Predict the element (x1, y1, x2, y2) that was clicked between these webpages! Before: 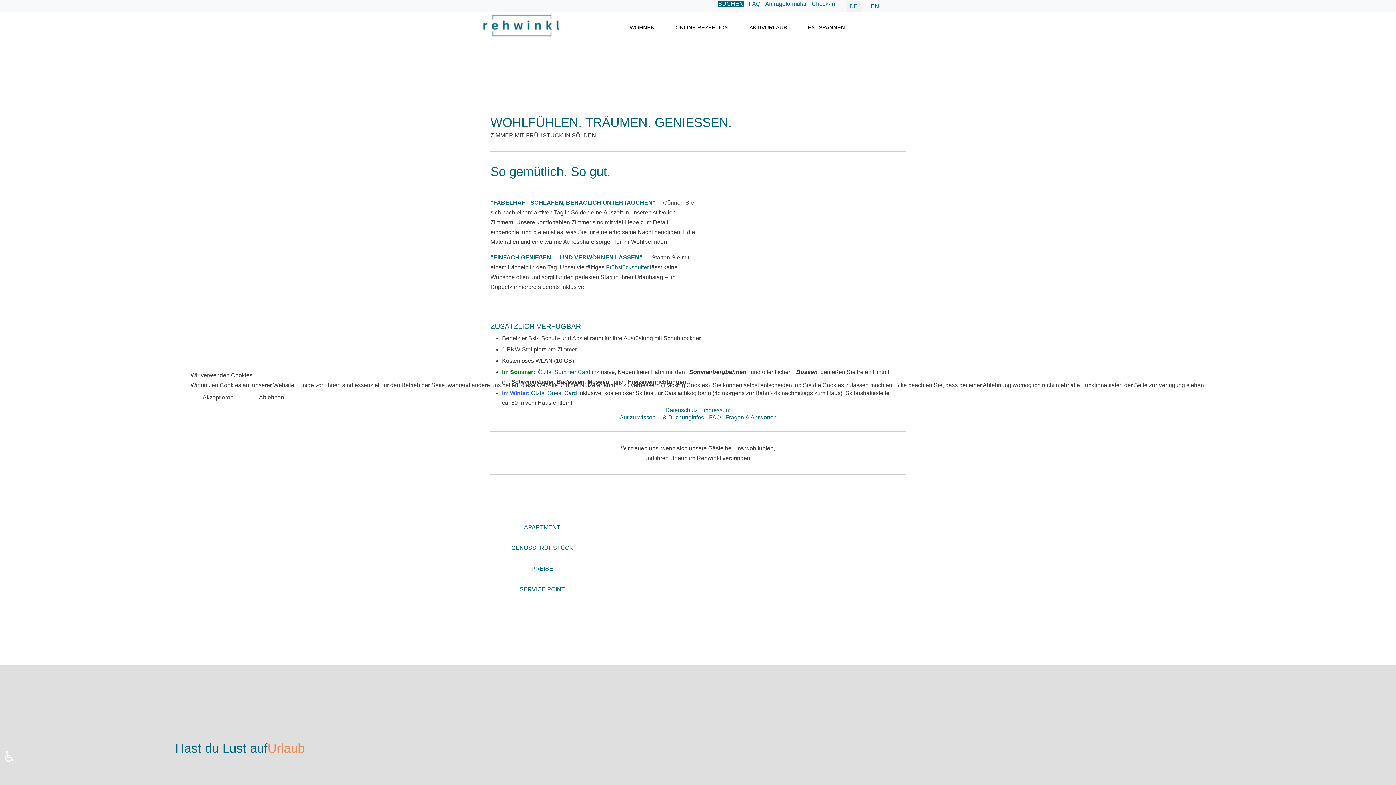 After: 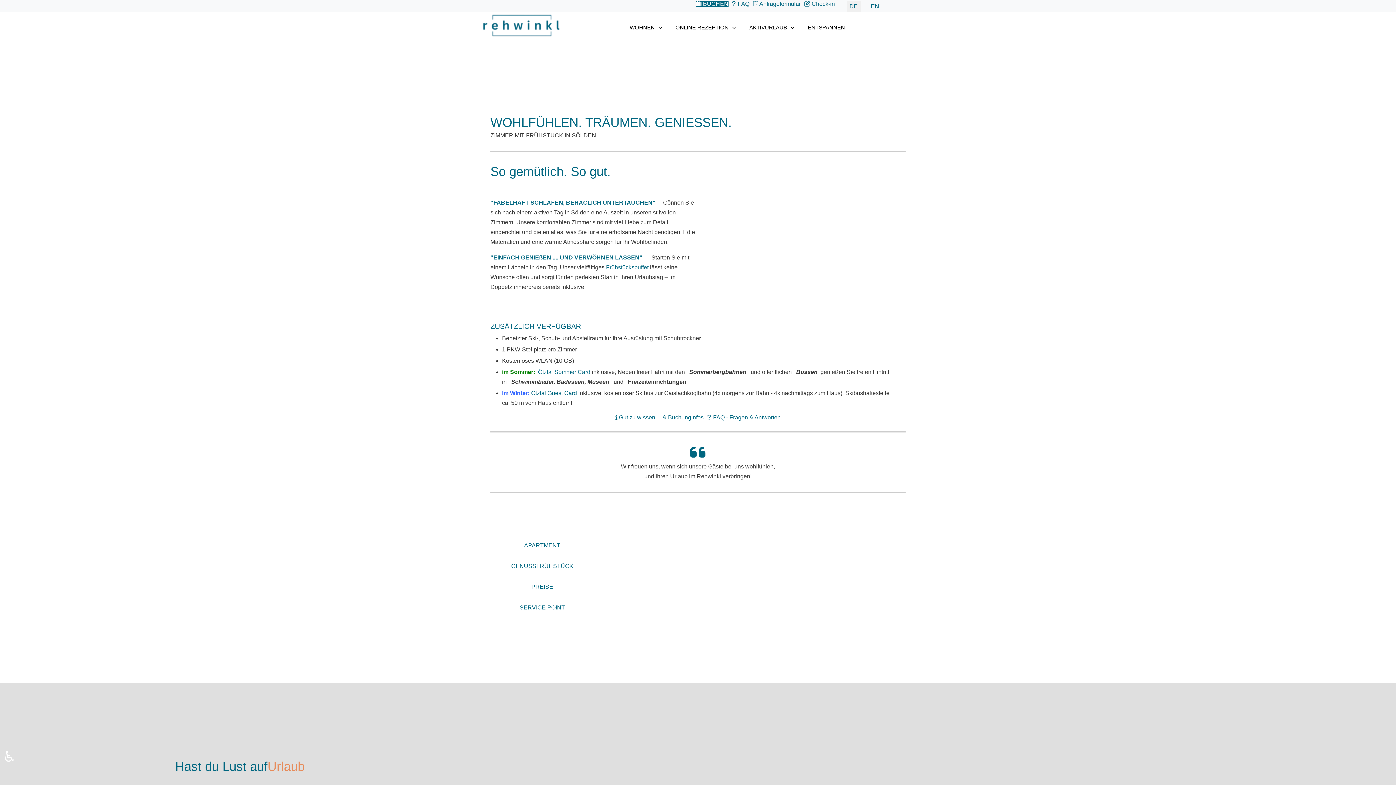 Action: label: Akzeptieren bbox: (190, 390, 245, 405)